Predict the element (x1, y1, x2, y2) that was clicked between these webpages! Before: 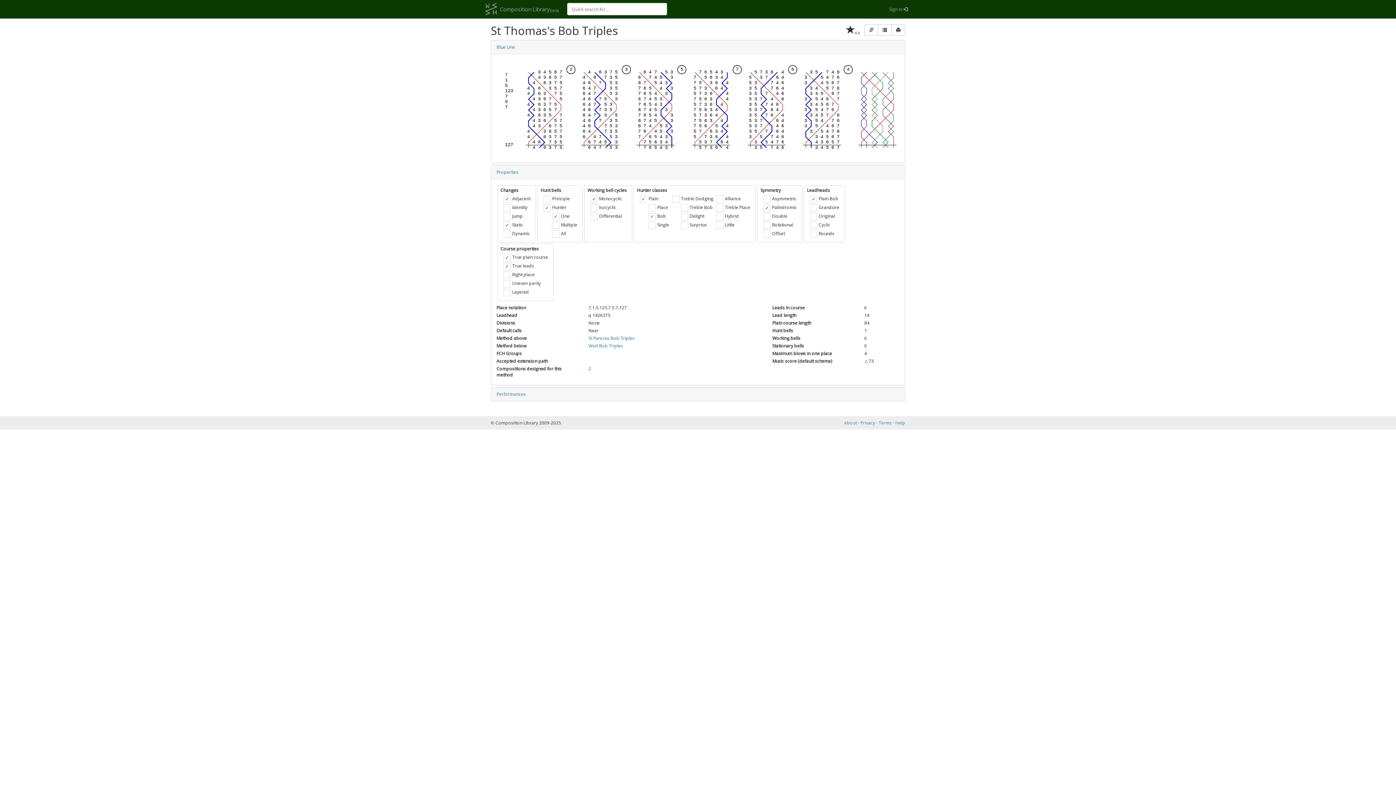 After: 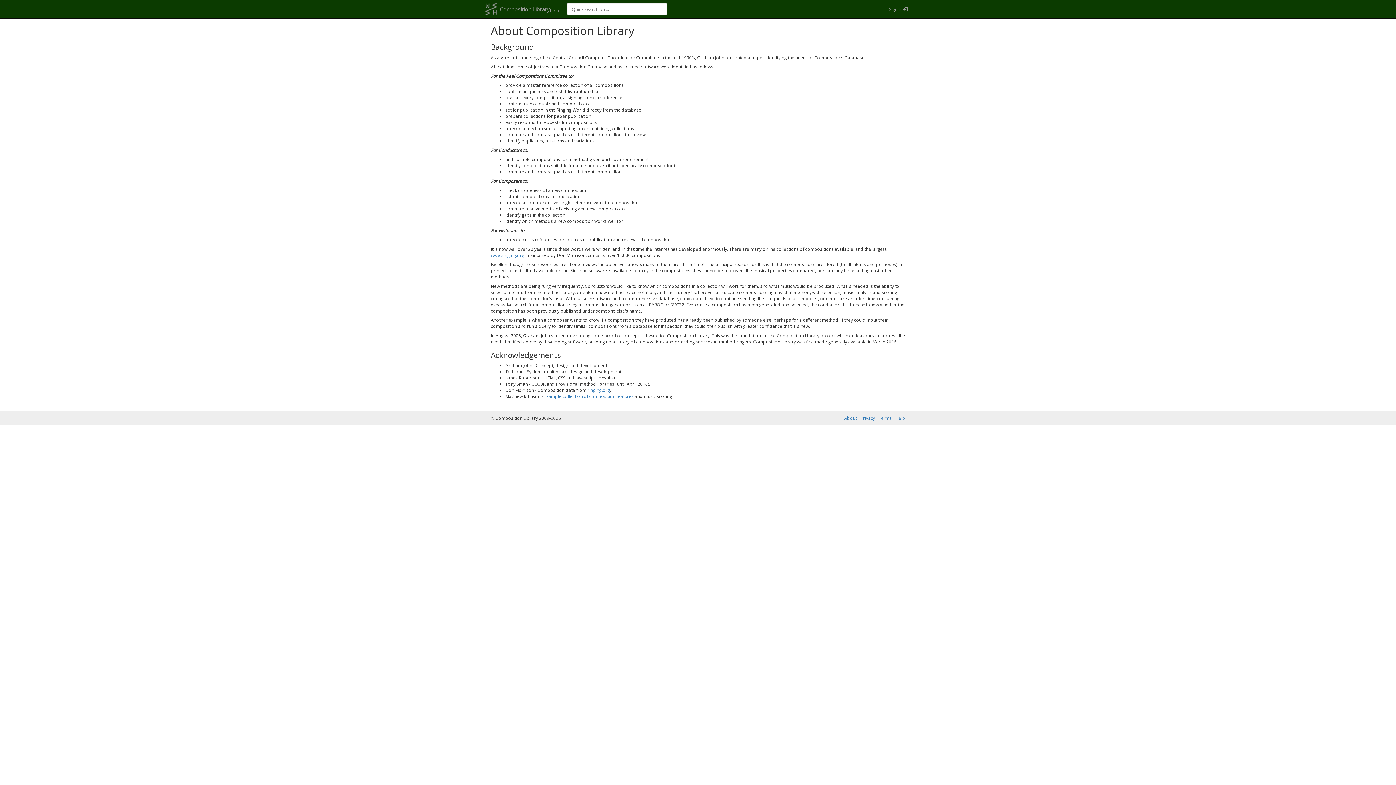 Action: label: About bbox: (844, 420, 857, 426)